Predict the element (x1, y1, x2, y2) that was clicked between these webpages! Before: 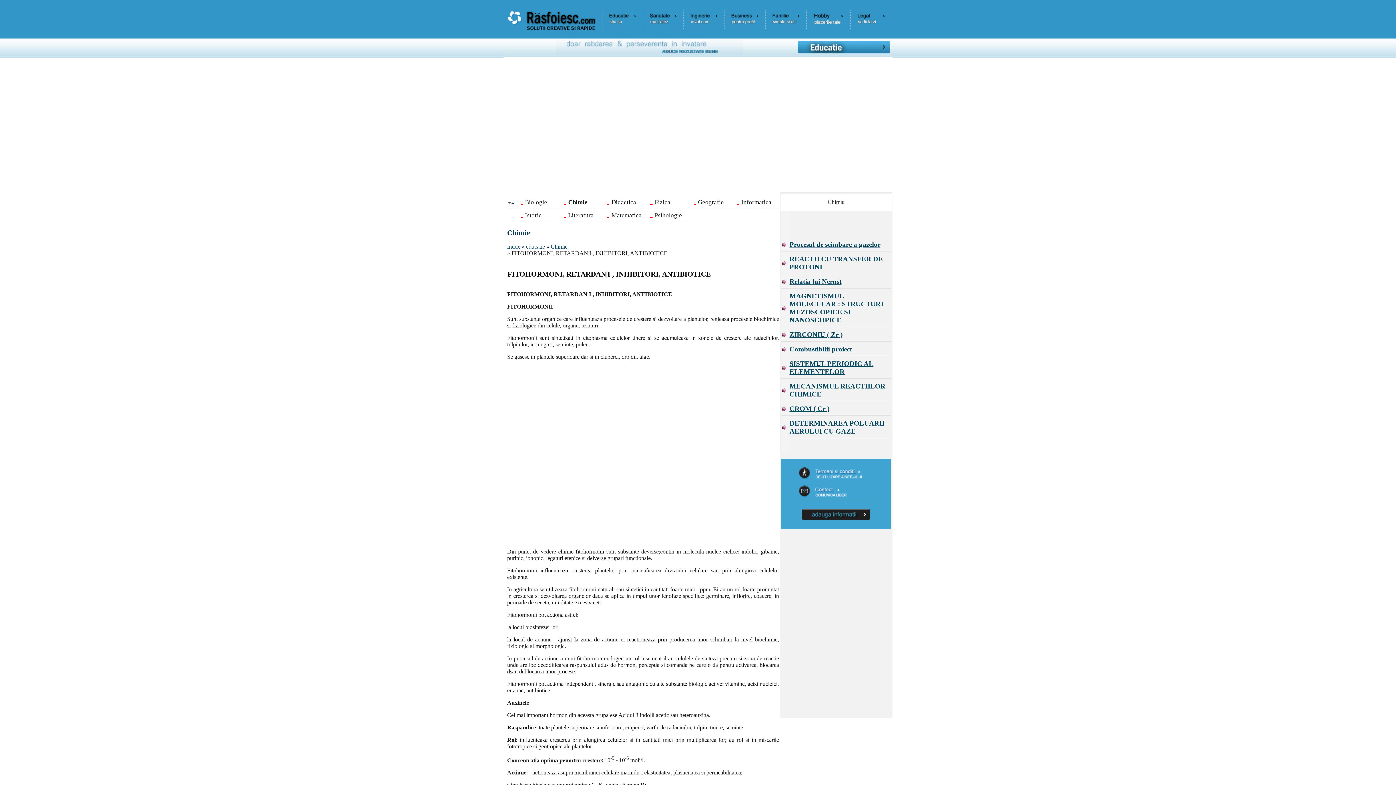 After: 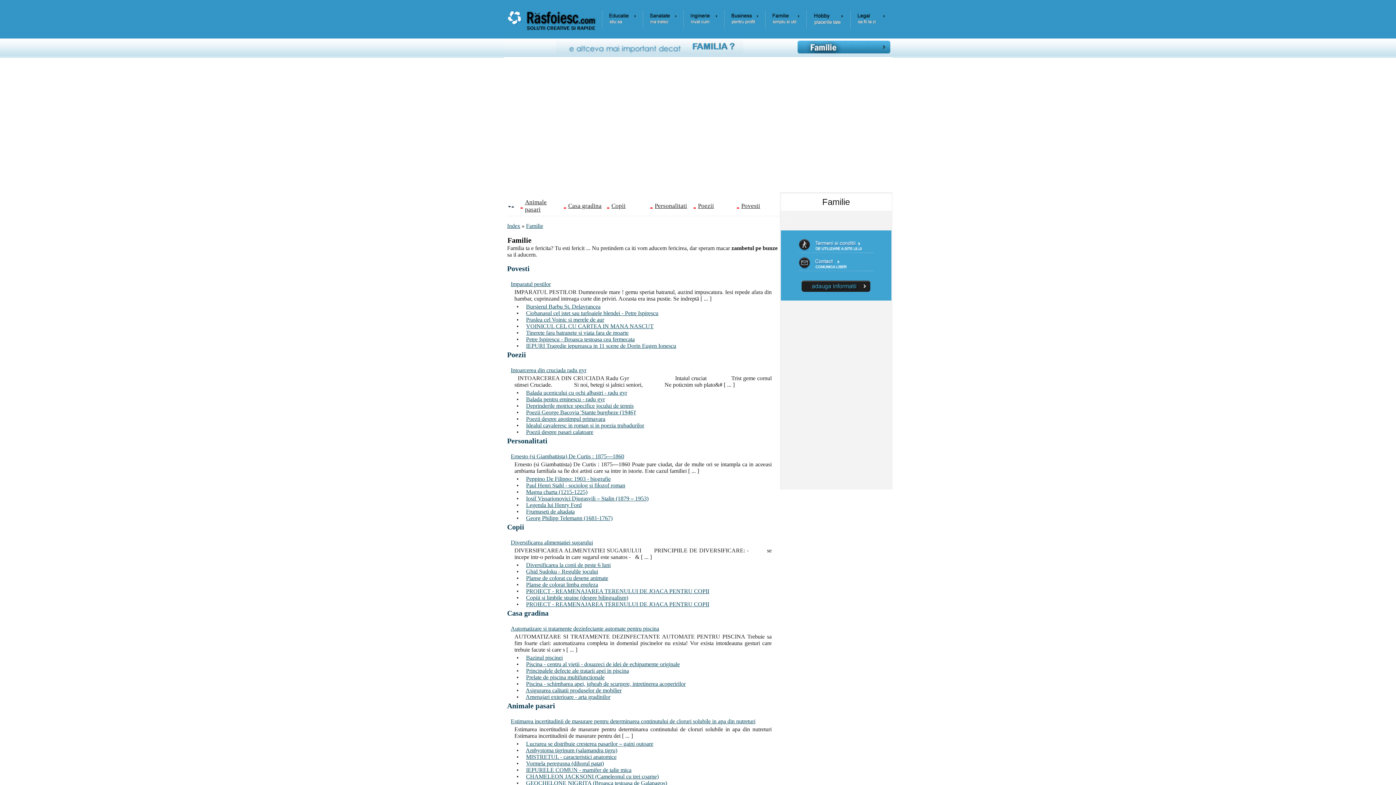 Action: bbox: (766, 21, 805, 27)